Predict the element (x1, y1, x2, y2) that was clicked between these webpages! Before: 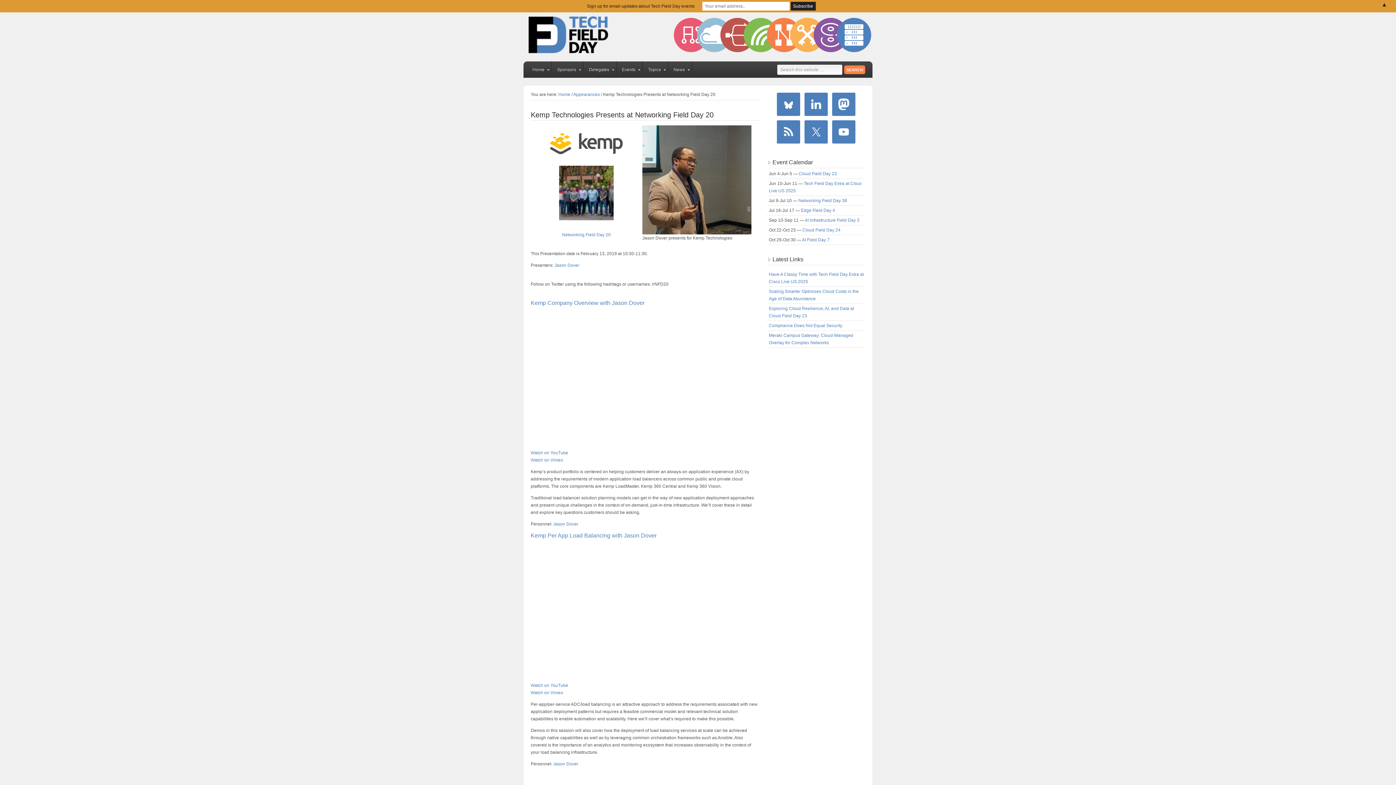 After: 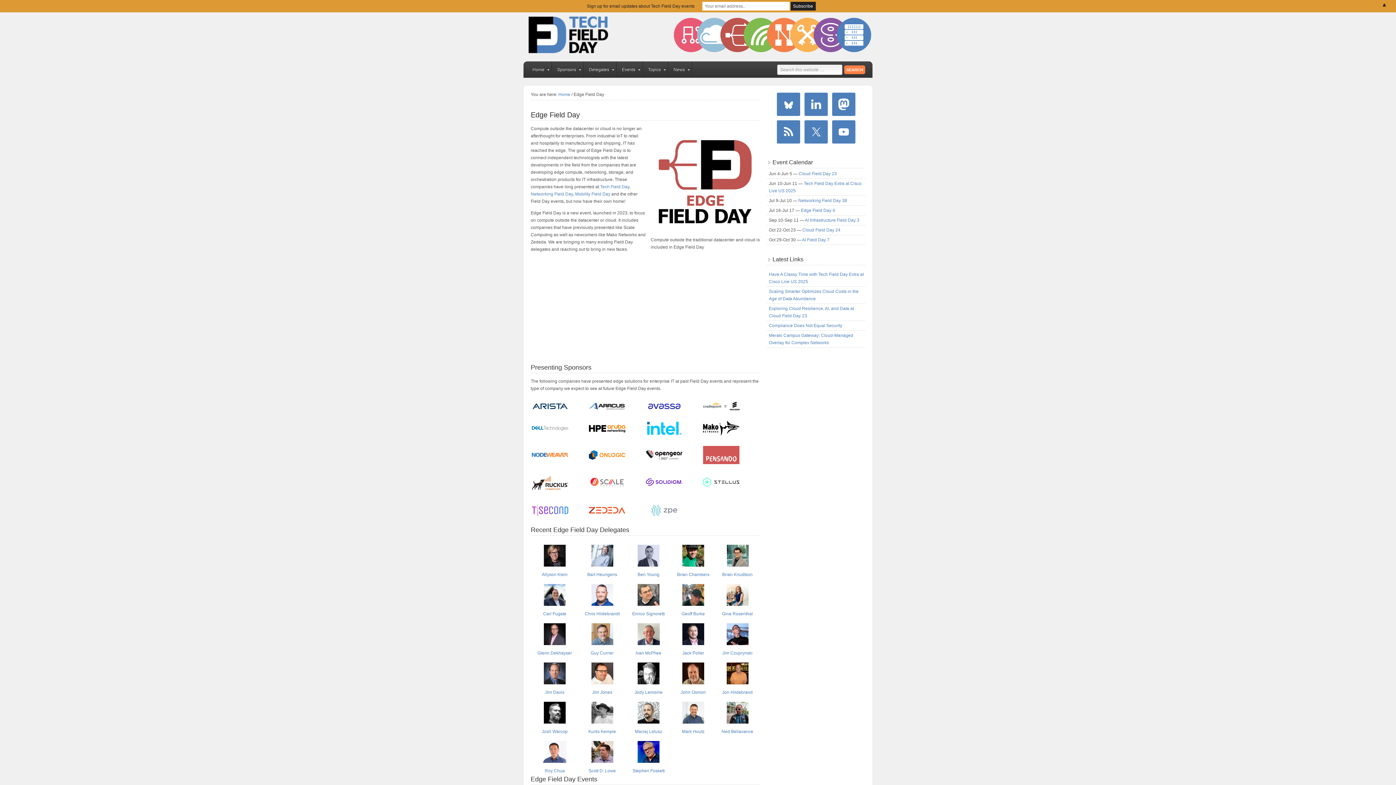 Action: bbox: (725, 12, 749, 61)